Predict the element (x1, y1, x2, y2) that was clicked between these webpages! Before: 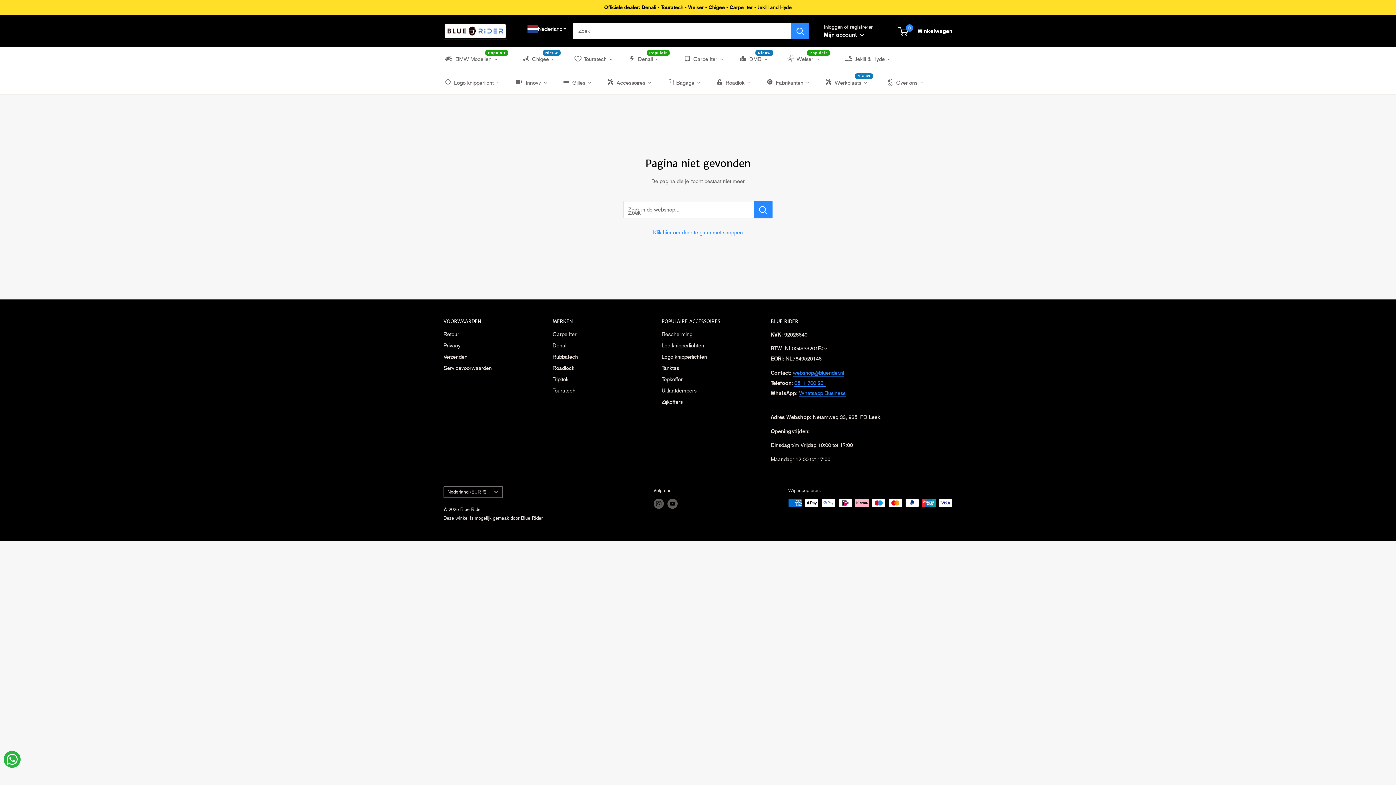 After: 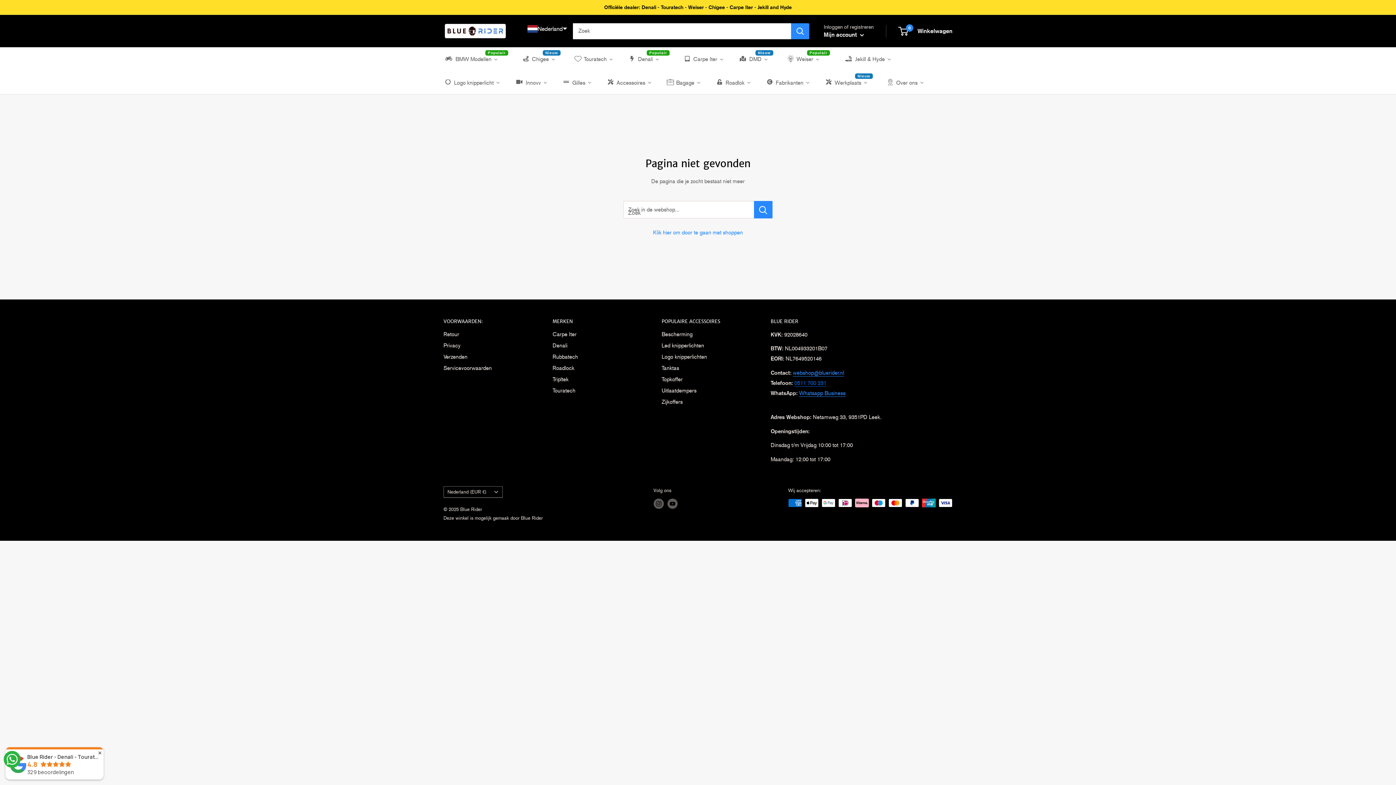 Action: label: 0511 700 231 bbox: (794, 355, 826, 362)